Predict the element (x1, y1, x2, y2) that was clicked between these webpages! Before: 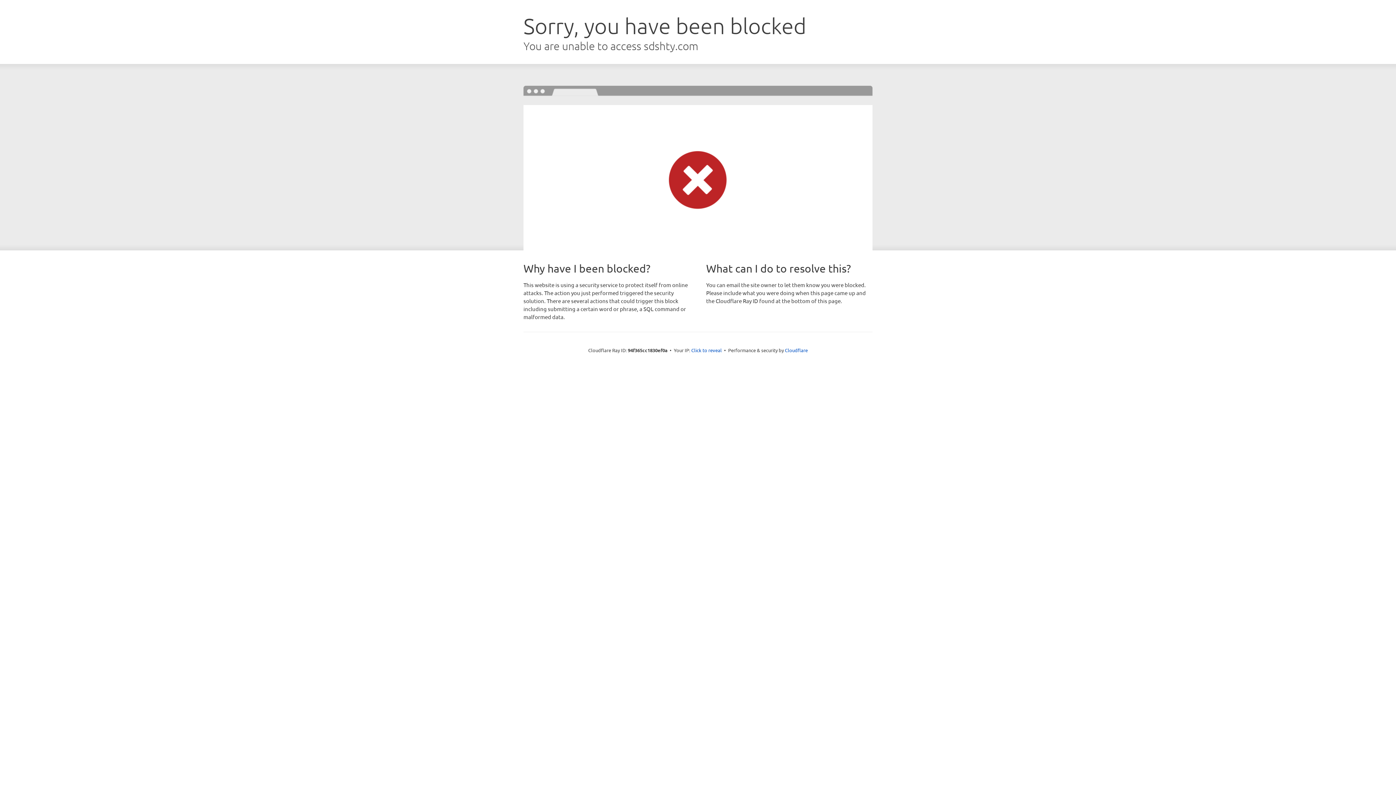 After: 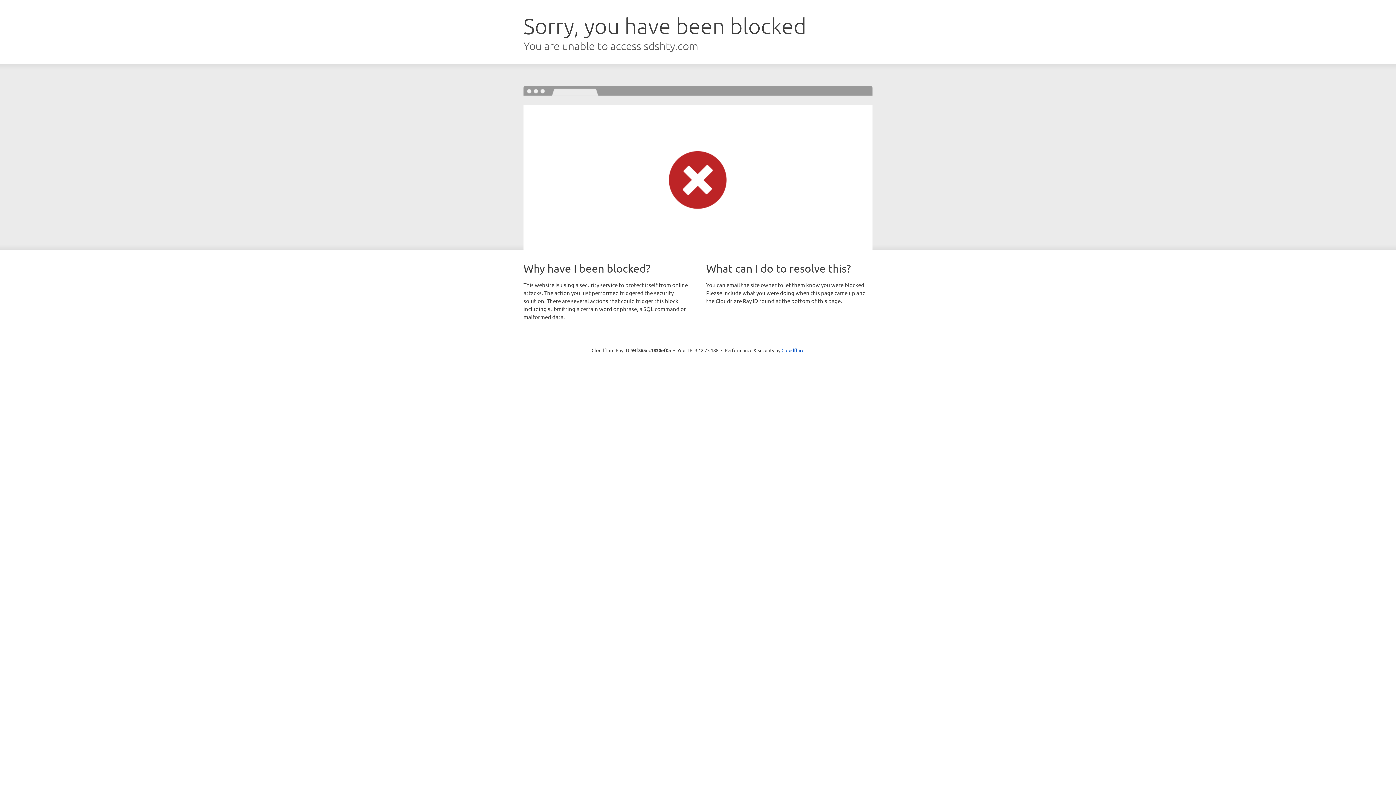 Action: bbox: (691, 346, 722, 353) label: Click to reveal